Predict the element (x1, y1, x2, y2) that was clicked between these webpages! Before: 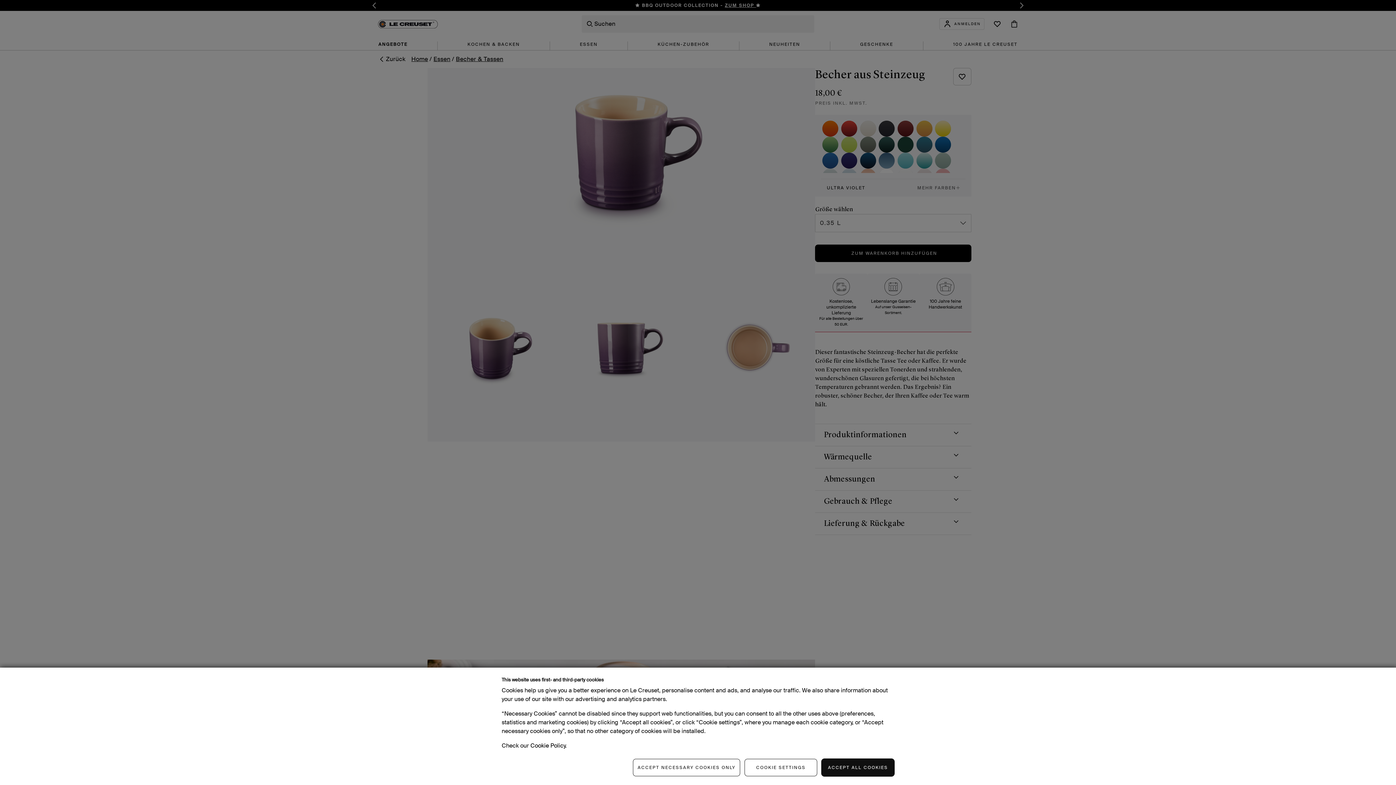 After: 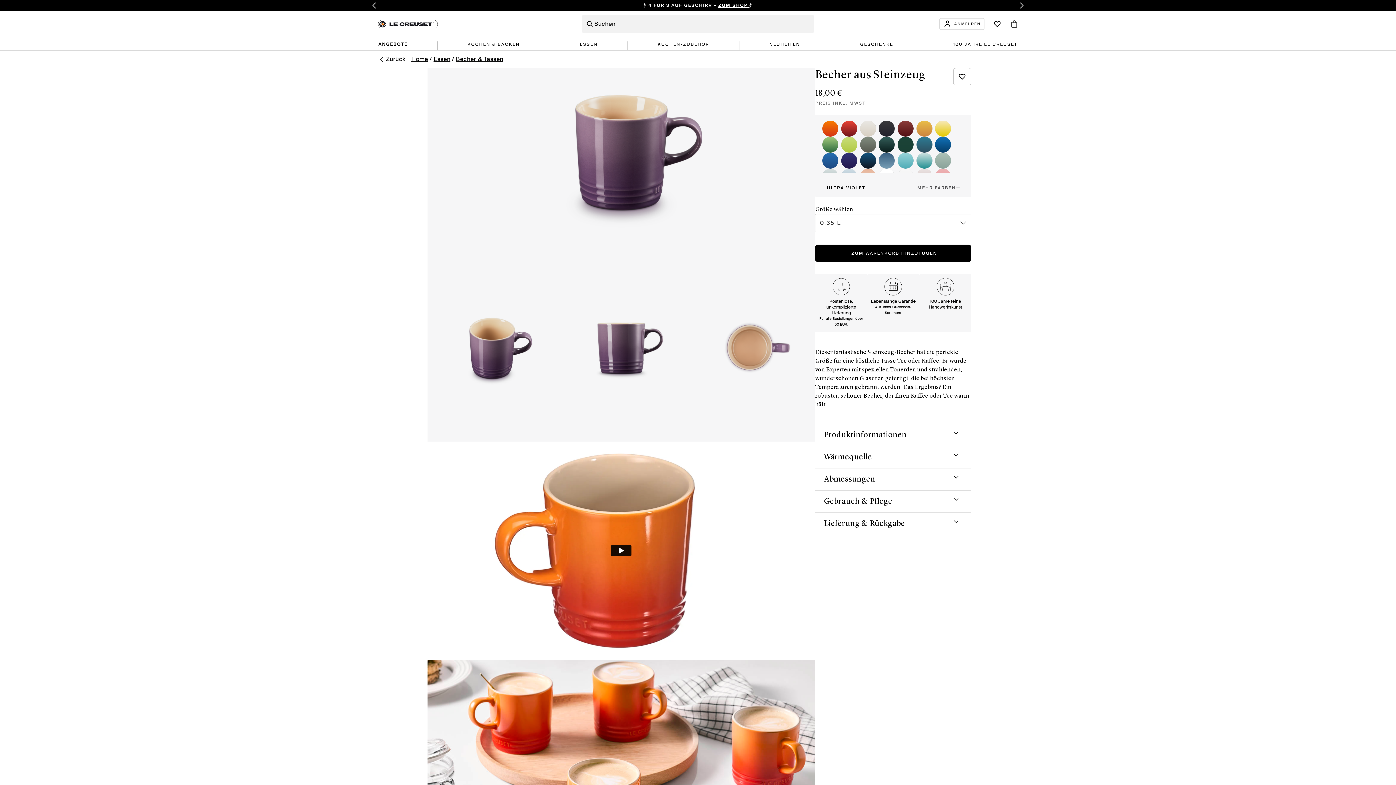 Action: label: ACCEPT ALL COOKIES bbox: (821, 759, 894, 776)